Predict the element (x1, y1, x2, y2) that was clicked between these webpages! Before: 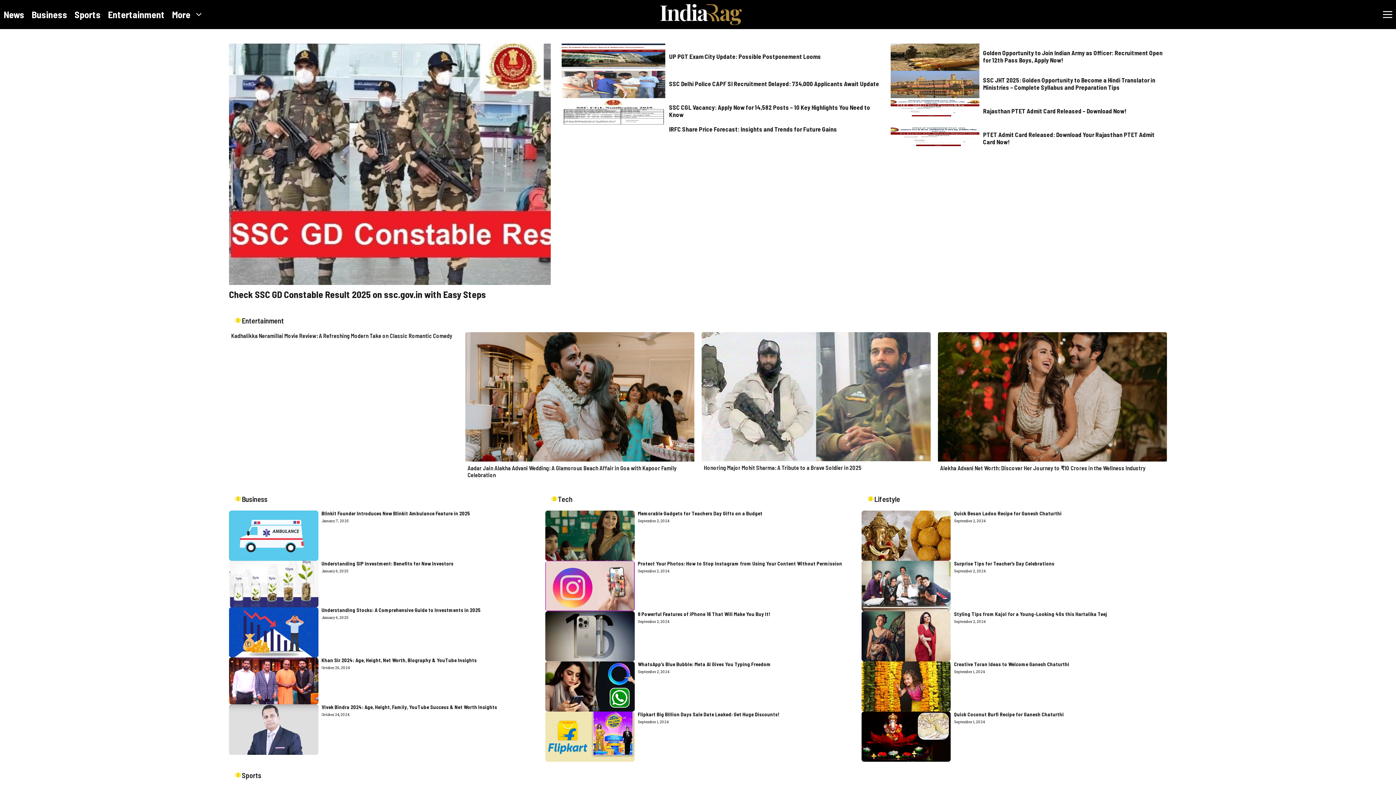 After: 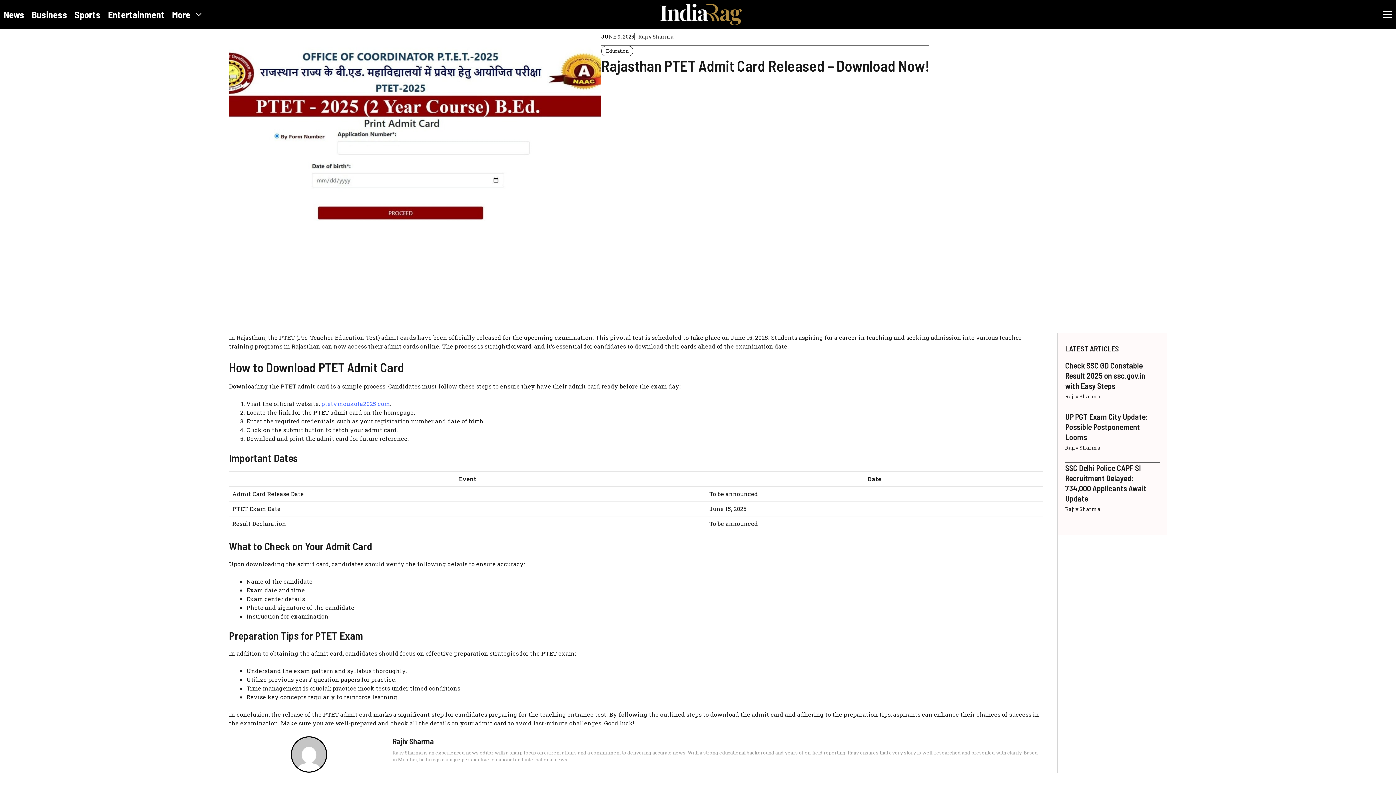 Action: bbox: (983, 107, 1126, 114) label: Rajasthan PTET Admit Card Released – Download Now!